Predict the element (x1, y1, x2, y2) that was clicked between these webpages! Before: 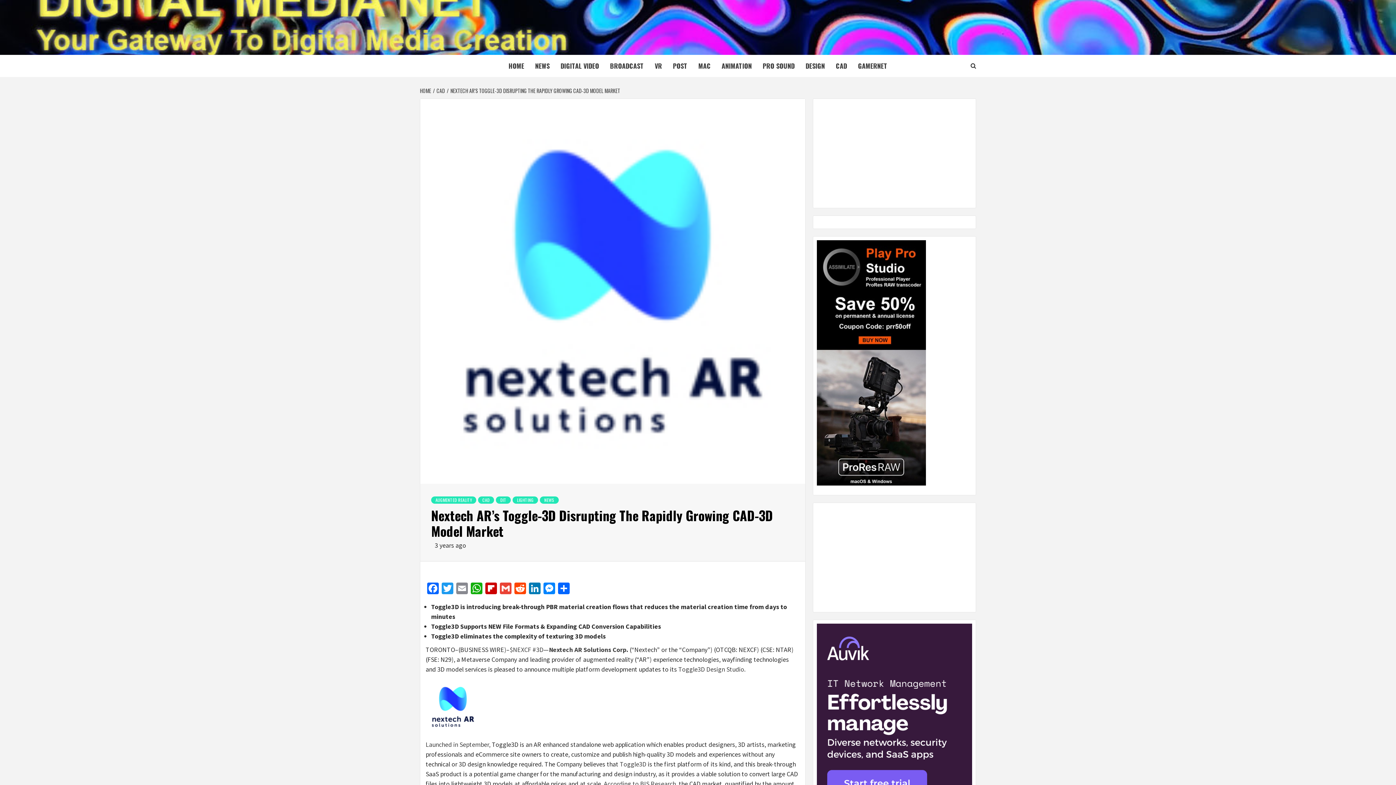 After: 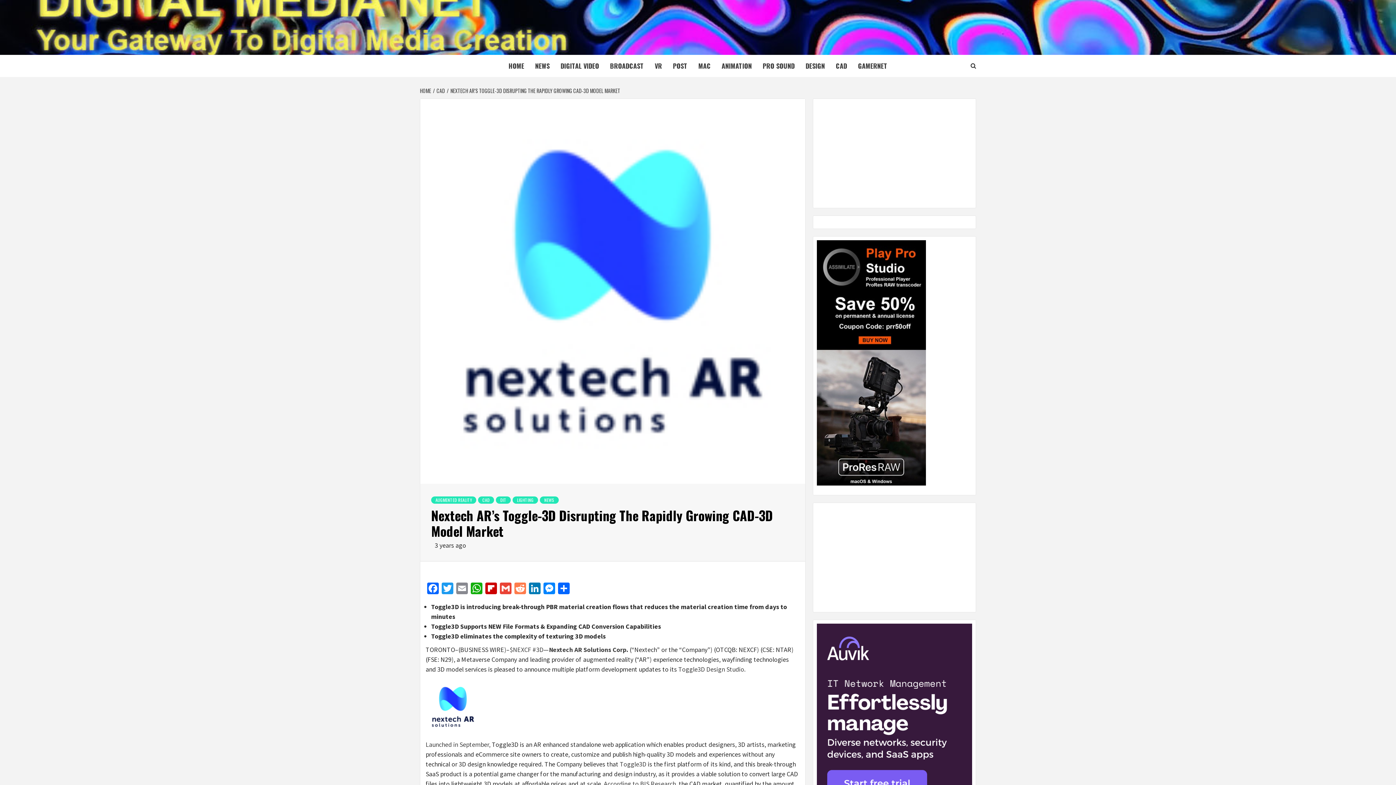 Action: bbox: (513, 582, 527, 596) label: Reddit